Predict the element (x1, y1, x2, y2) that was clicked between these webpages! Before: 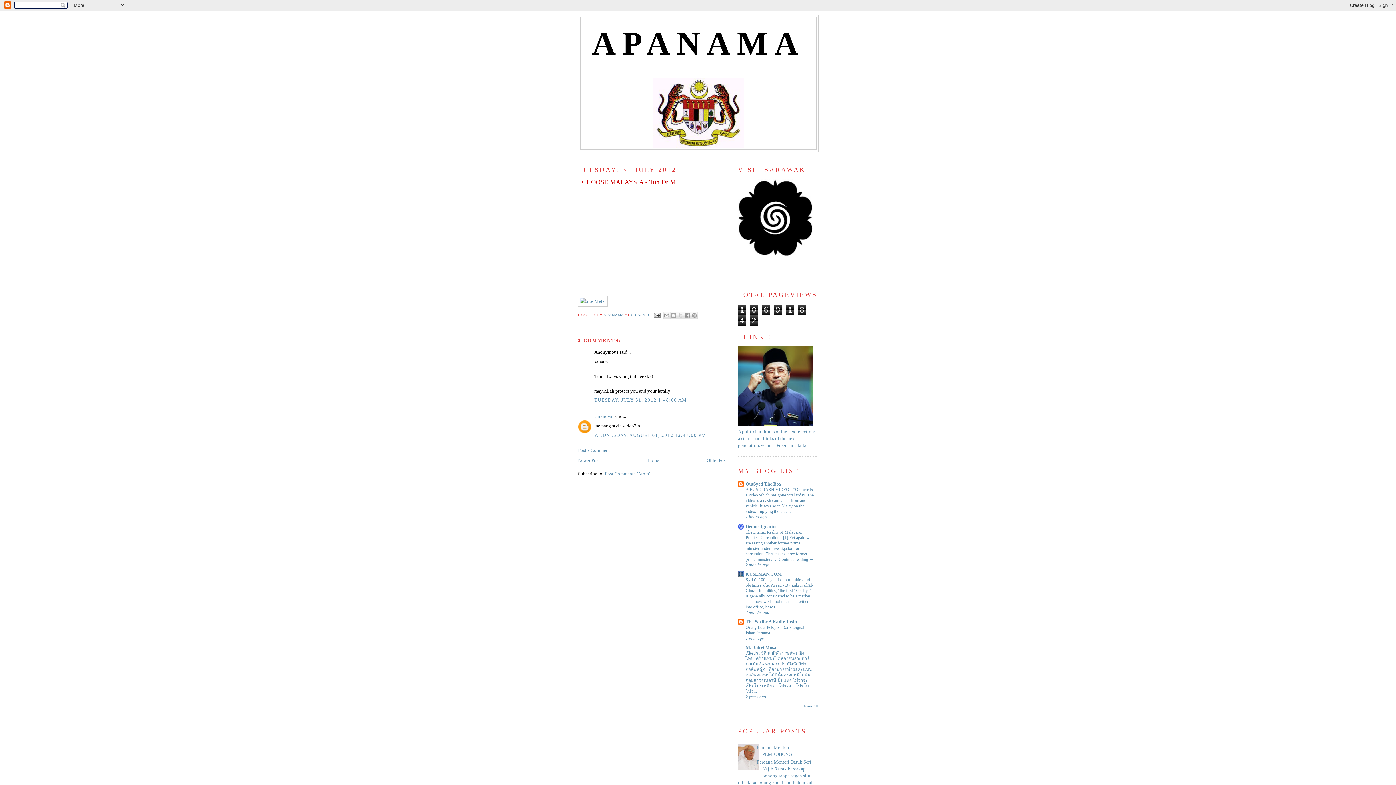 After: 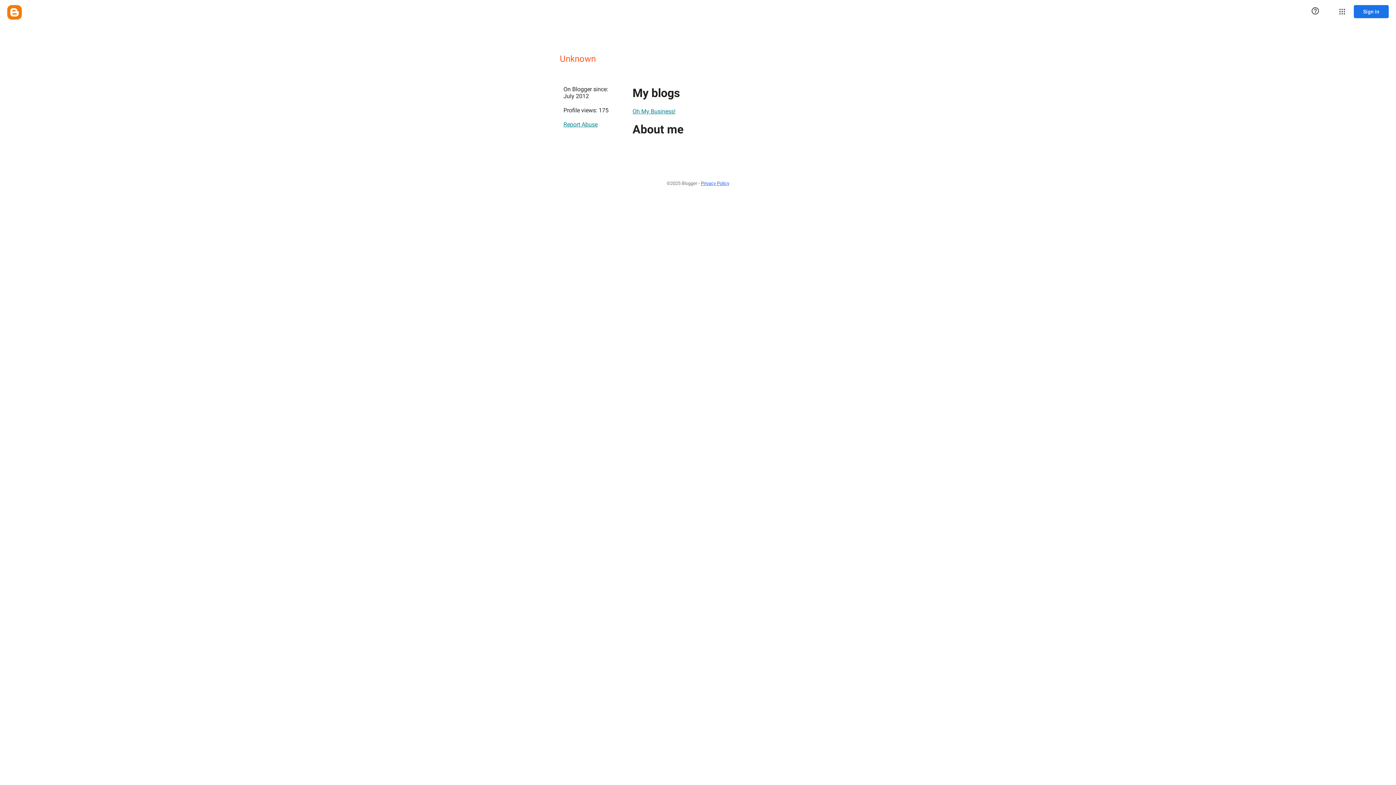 Action: label: Unknown bbox: (594, 414, 613, 419)